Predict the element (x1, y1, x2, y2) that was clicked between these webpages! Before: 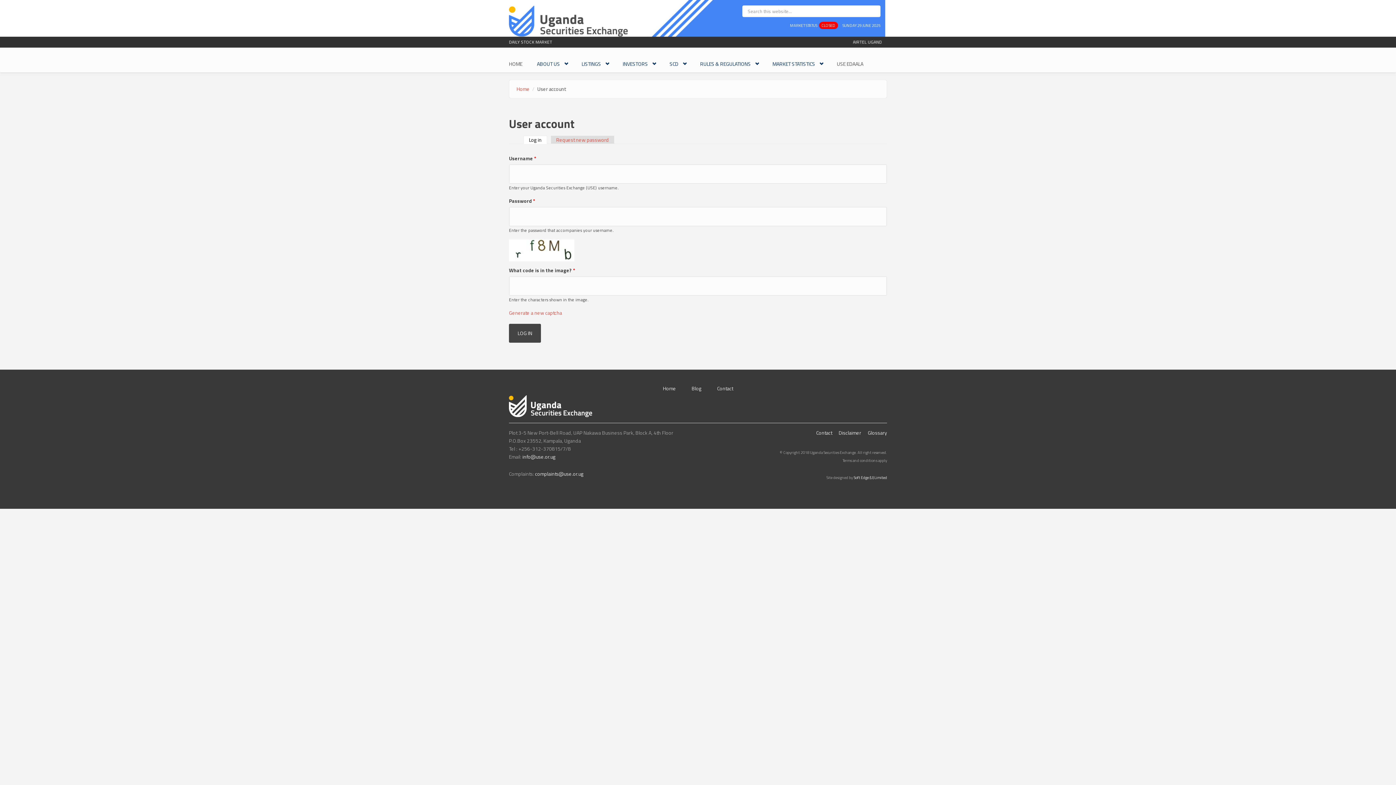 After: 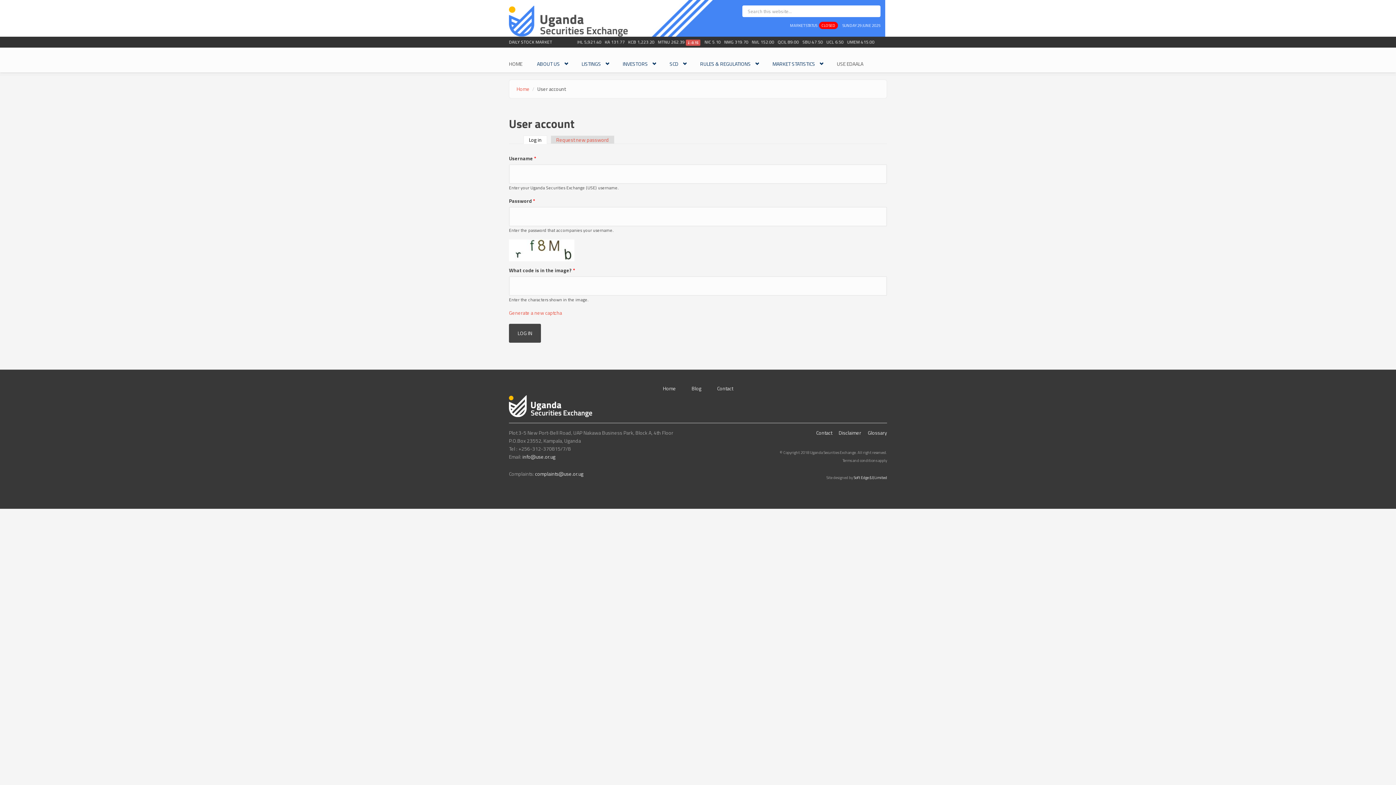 Action: label: Soft Edge (U) Limited bbox: (853, 474, 887, 480)